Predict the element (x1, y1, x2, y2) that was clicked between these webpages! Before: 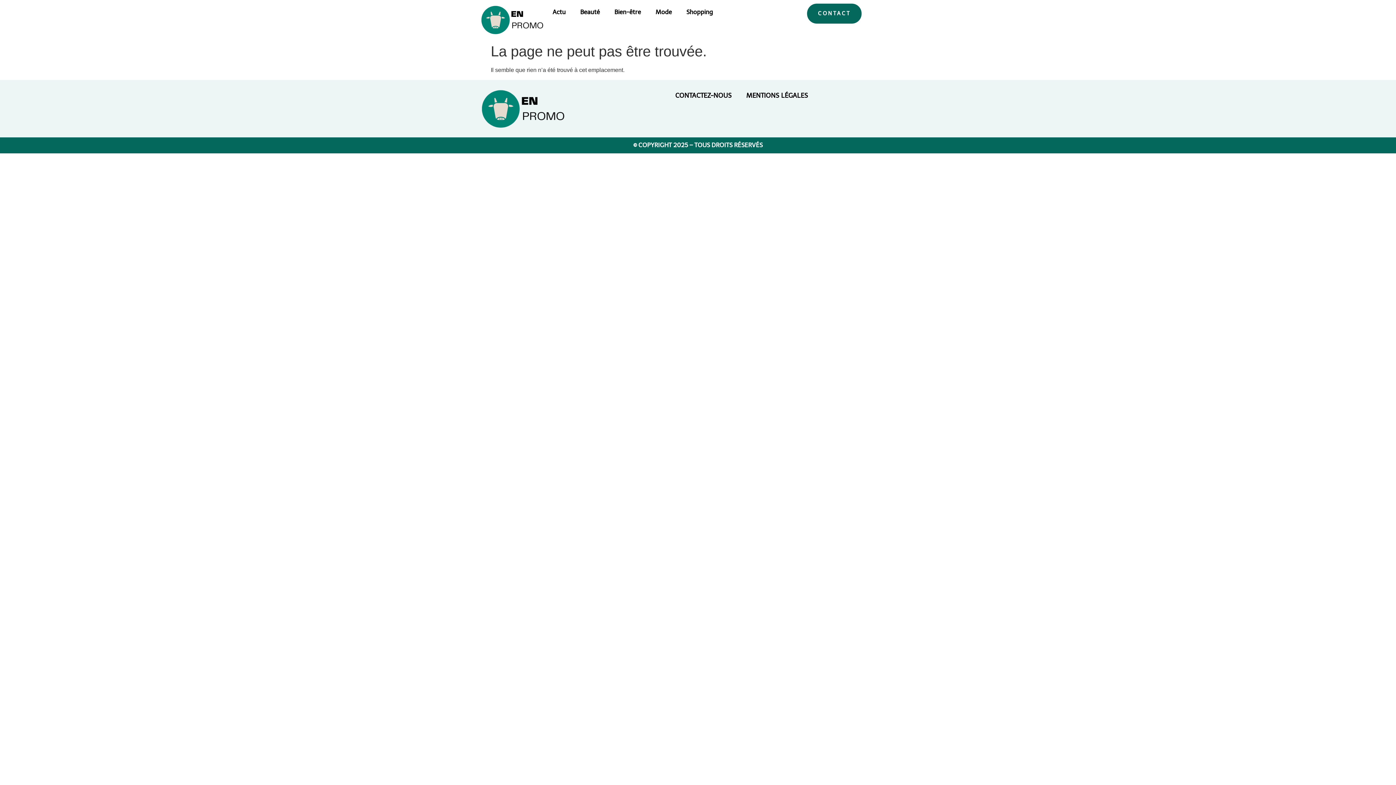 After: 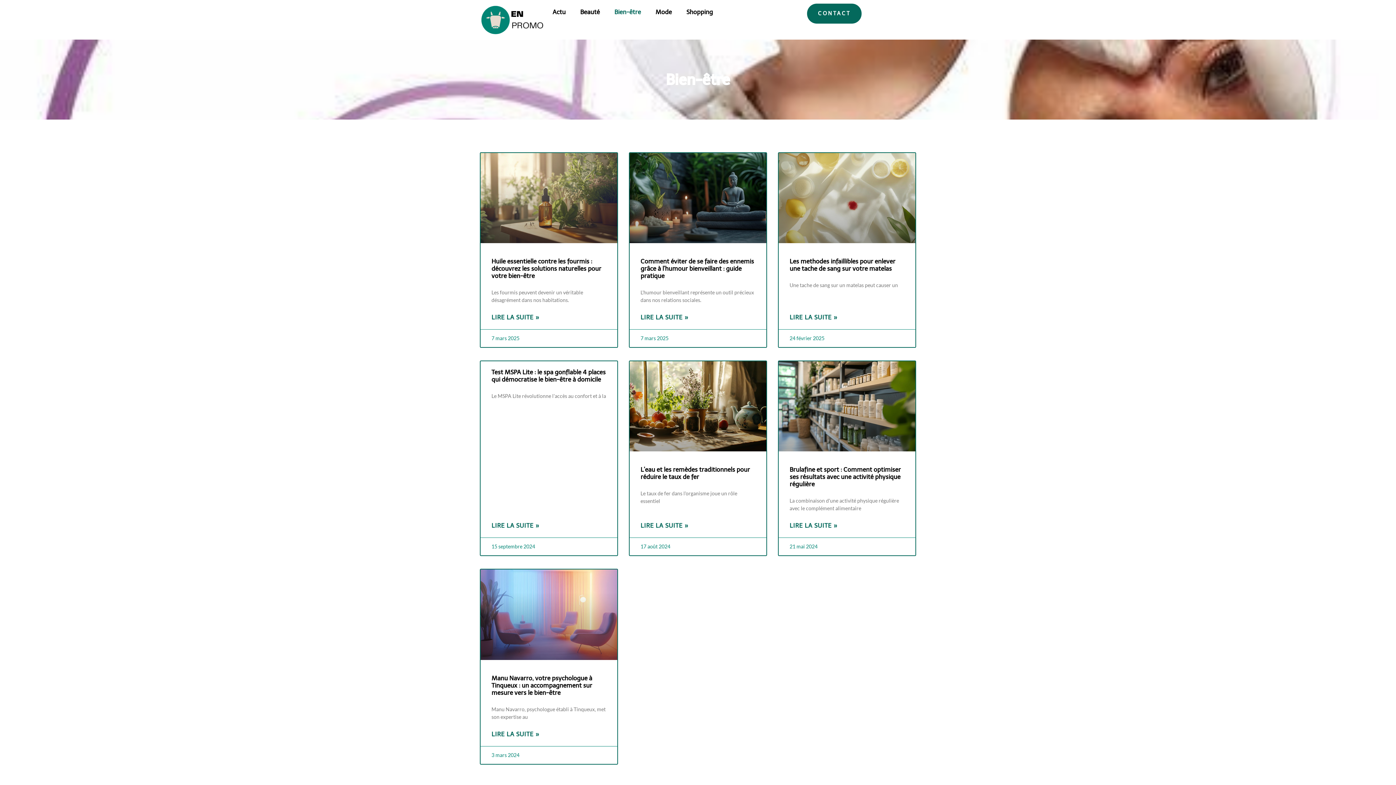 Action: bbox: (607, 3, 648, 20) label: Bien-être